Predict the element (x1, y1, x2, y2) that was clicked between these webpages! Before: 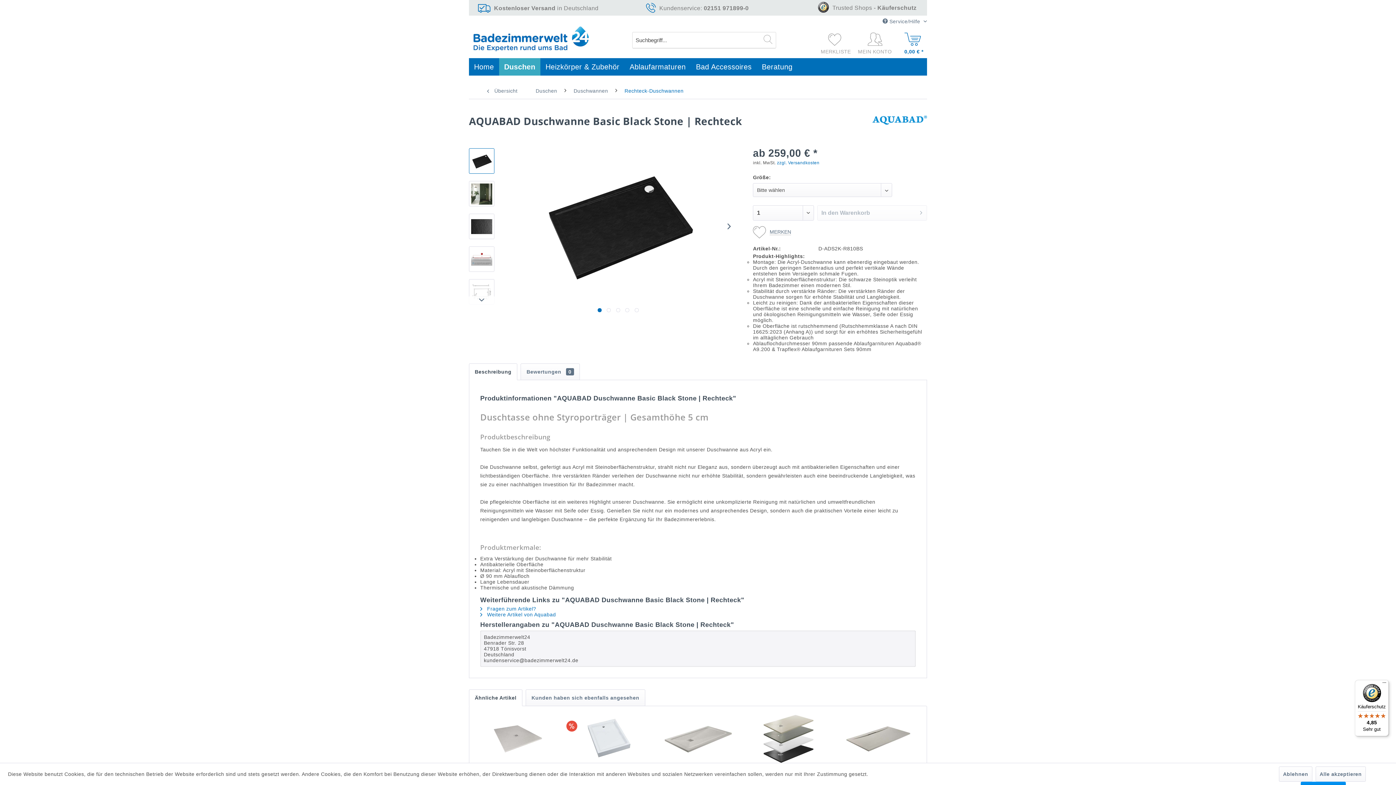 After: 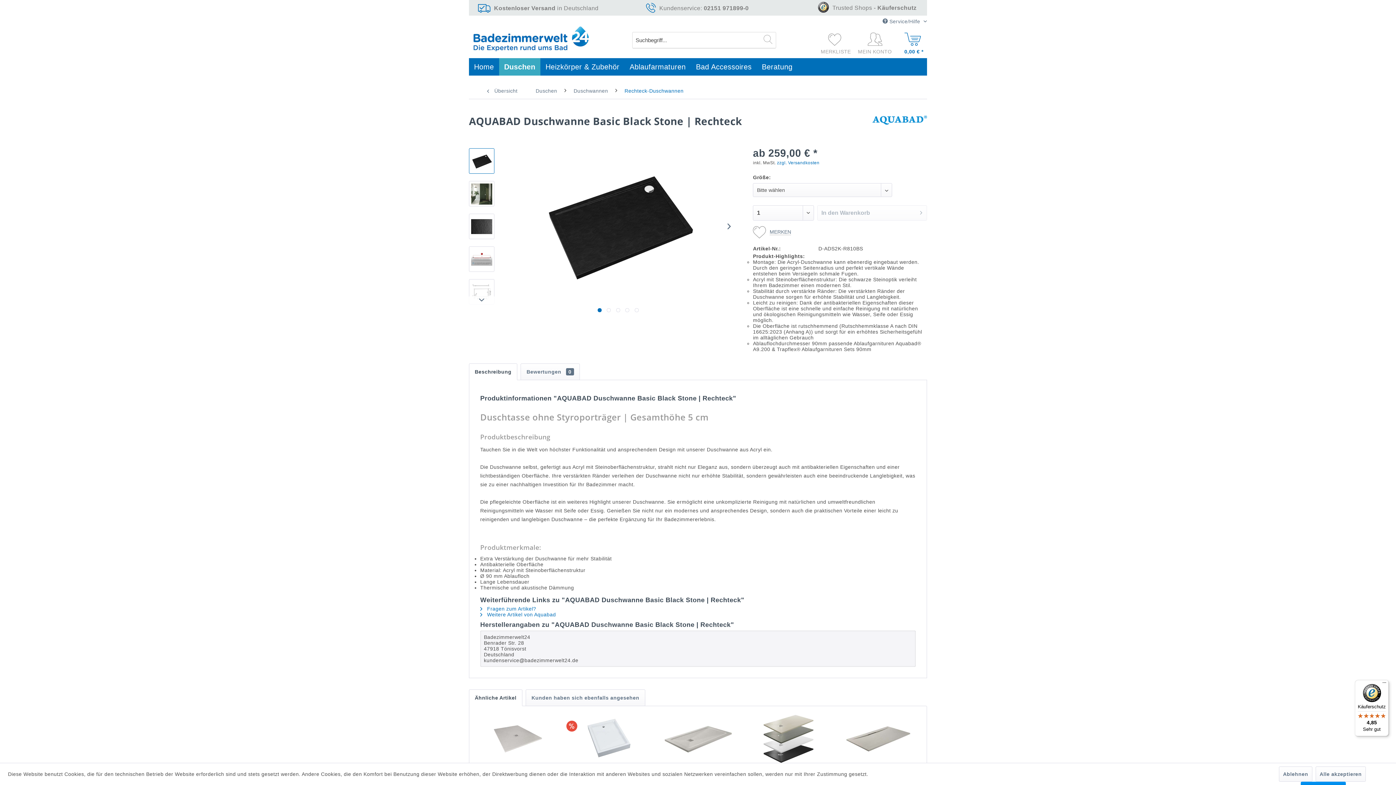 Action: bbox: (597, 308, 601, 312) label:  